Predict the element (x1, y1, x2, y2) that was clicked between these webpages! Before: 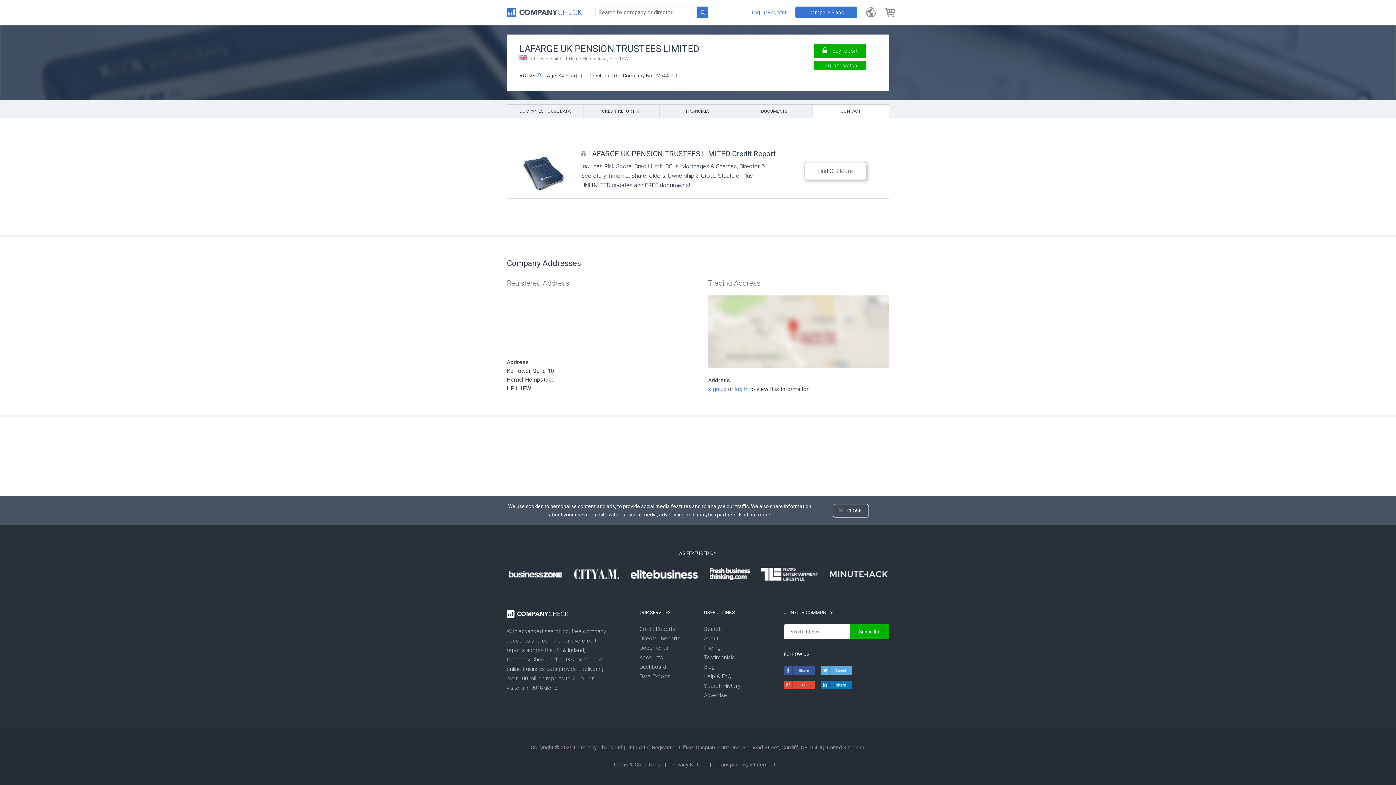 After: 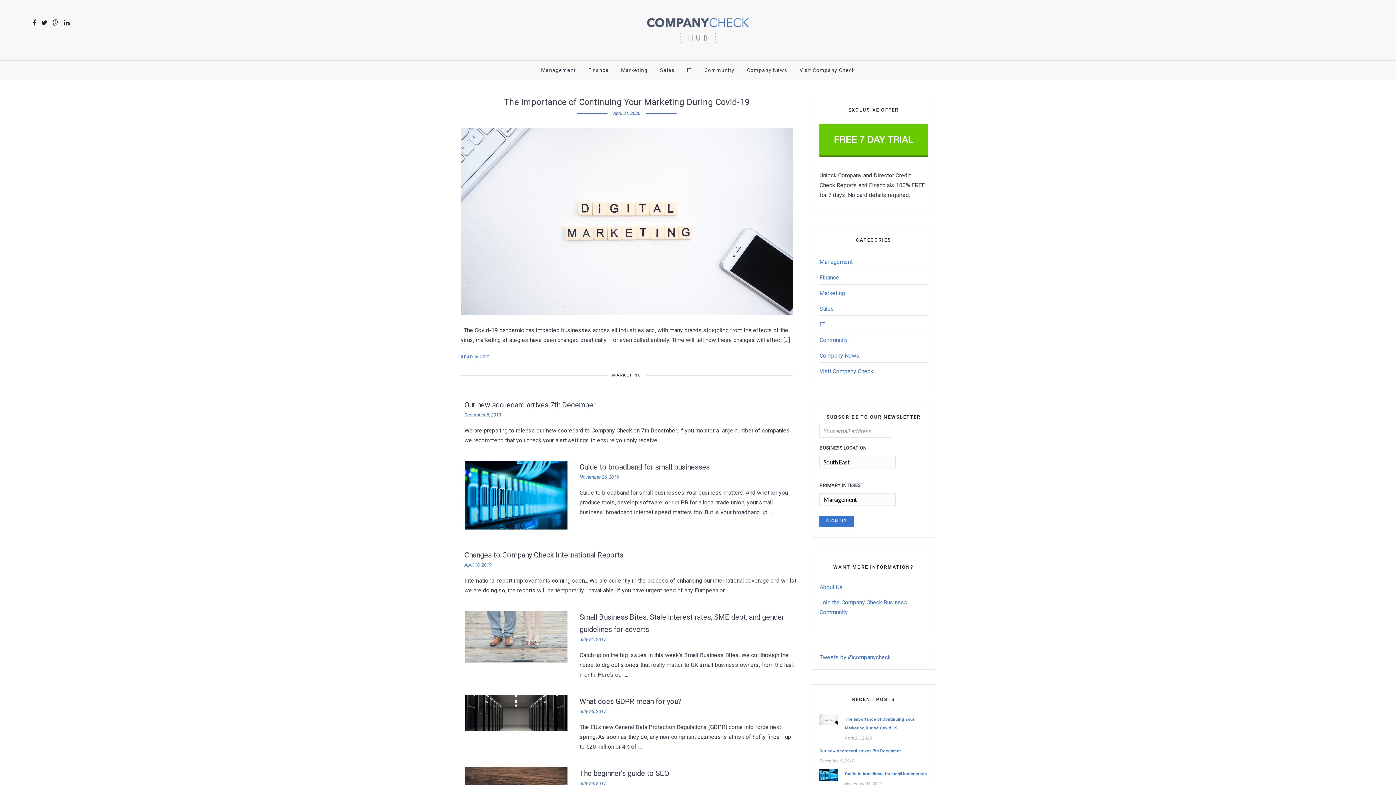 Action: label: Blog bbox: (704, 664, 715, 670)